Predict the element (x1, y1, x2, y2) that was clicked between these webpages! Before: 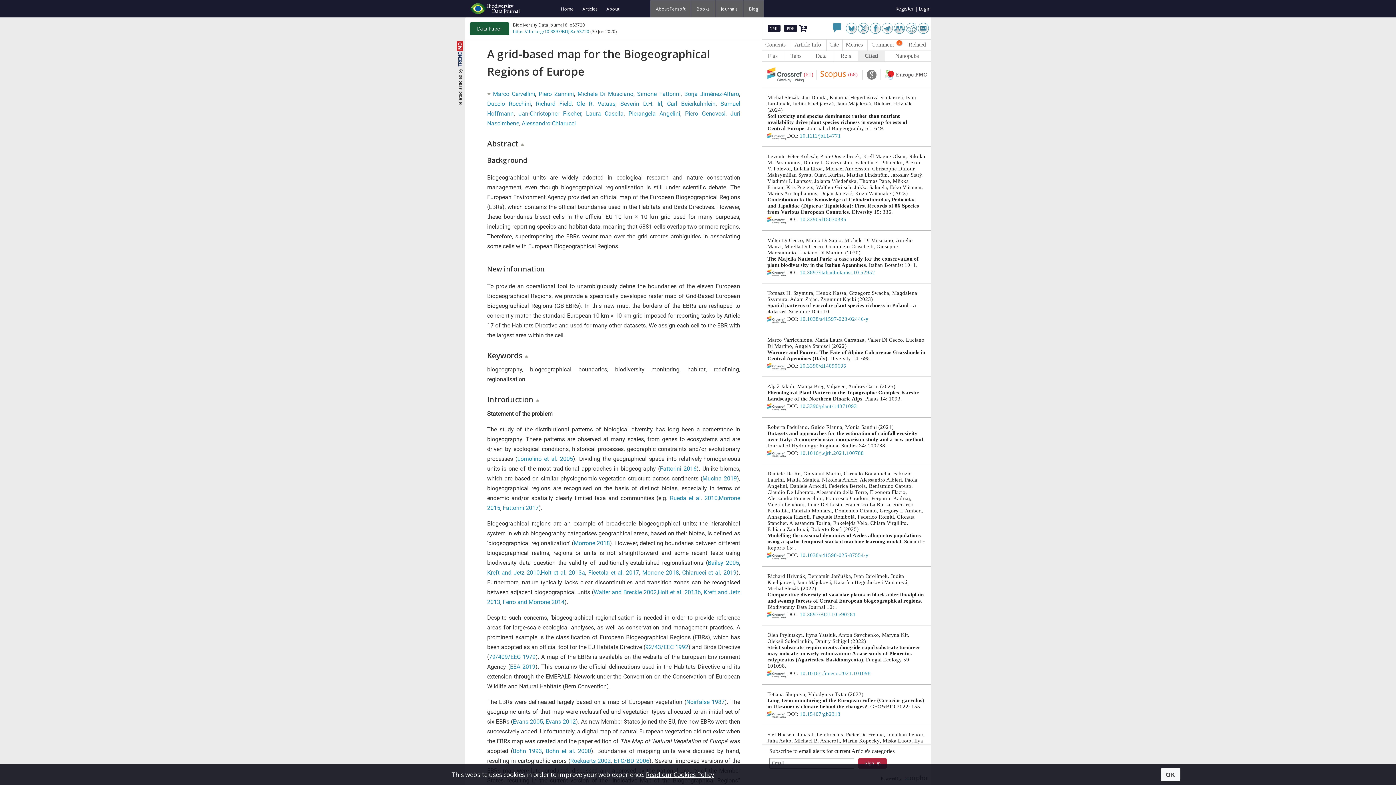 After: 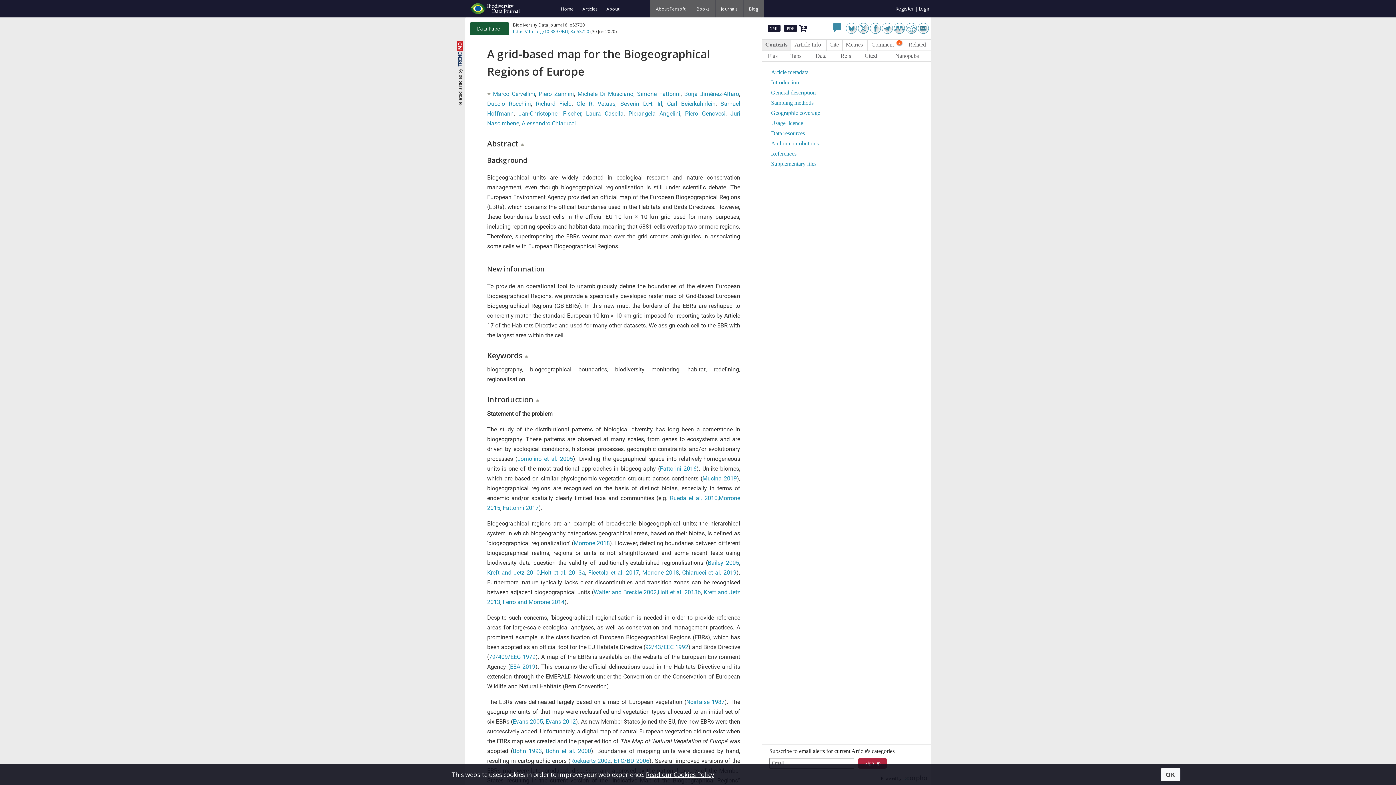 Action: label: https://doi.org/10.3897/BDJ.8.e53720 bbox: (513, 28, 589, 34)